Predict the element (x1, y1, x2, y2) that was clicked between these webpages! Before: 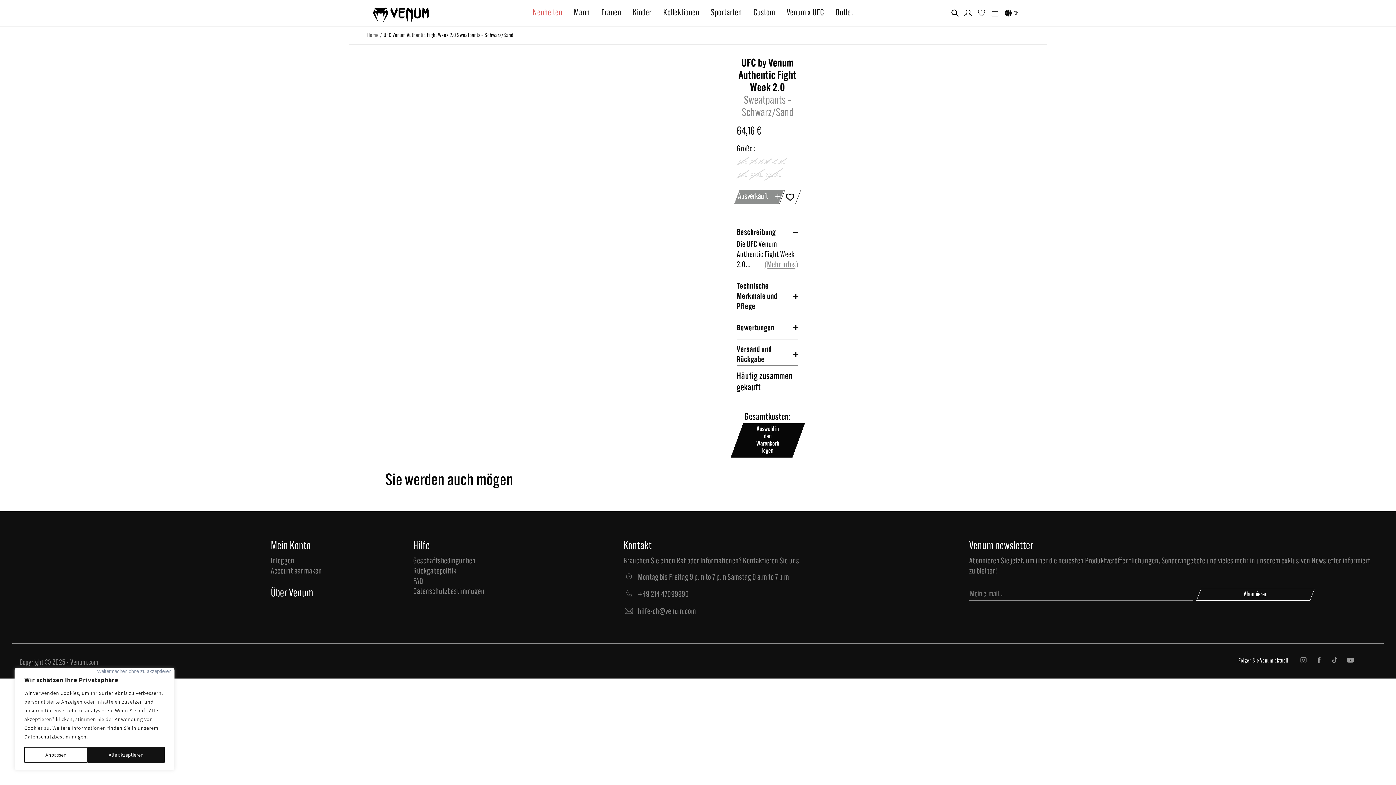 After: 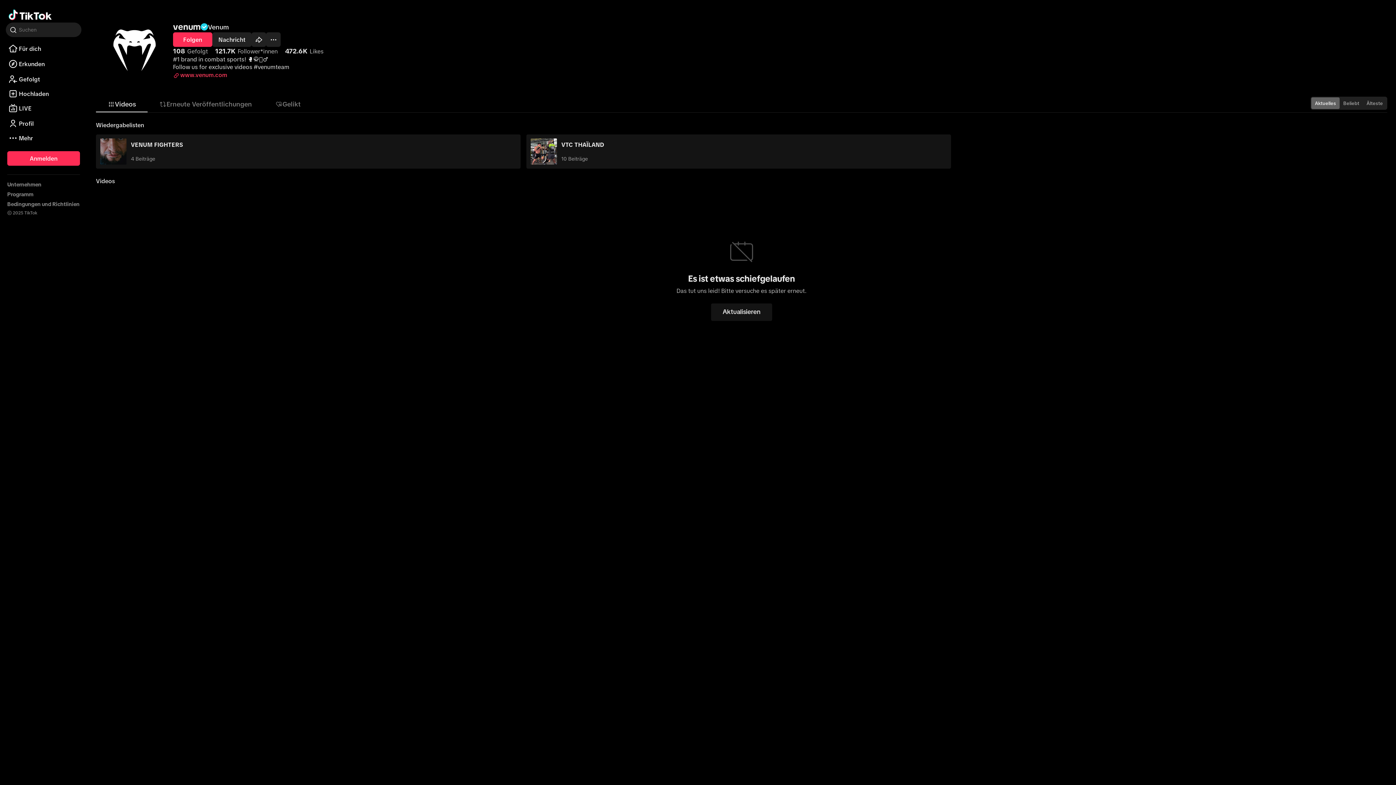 Action: bbox: (1327, 655, 1342, 664)